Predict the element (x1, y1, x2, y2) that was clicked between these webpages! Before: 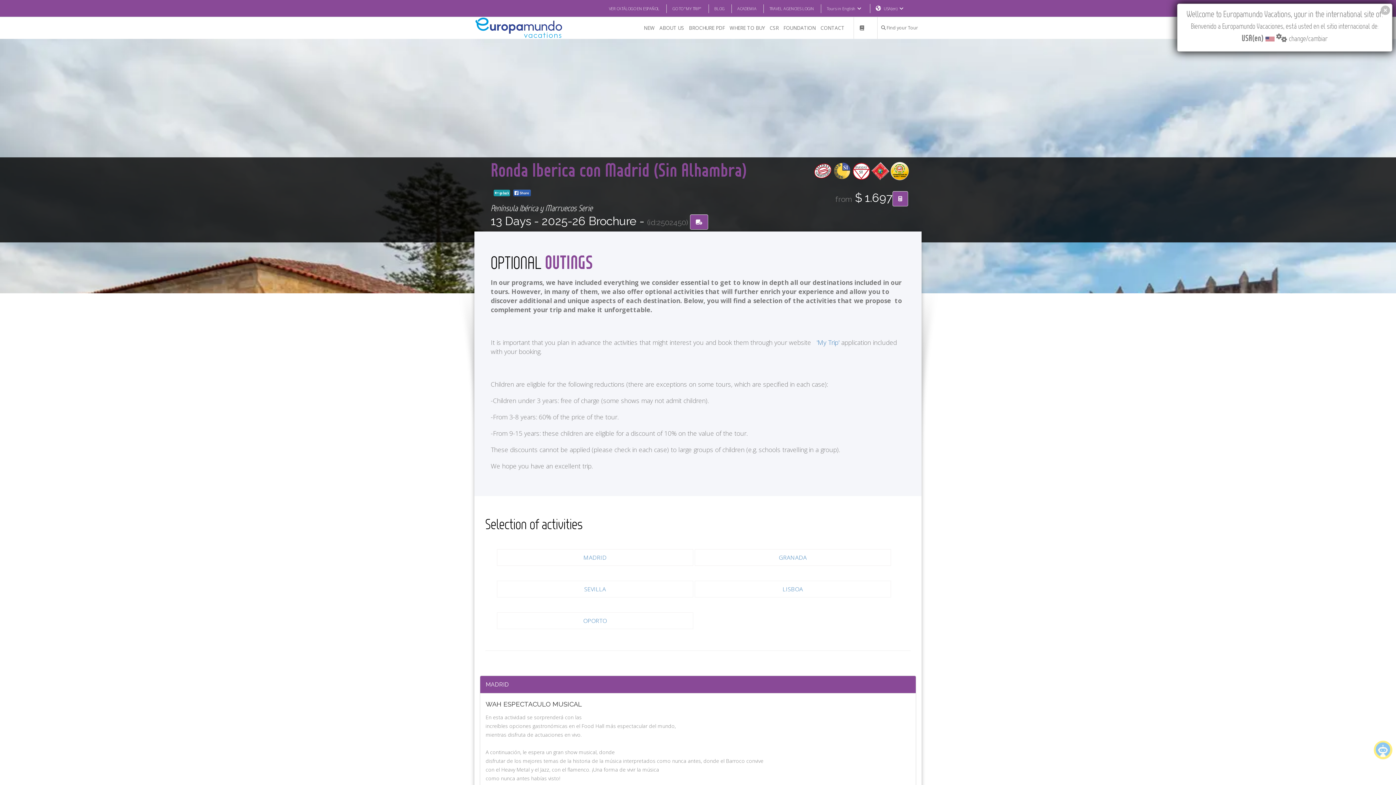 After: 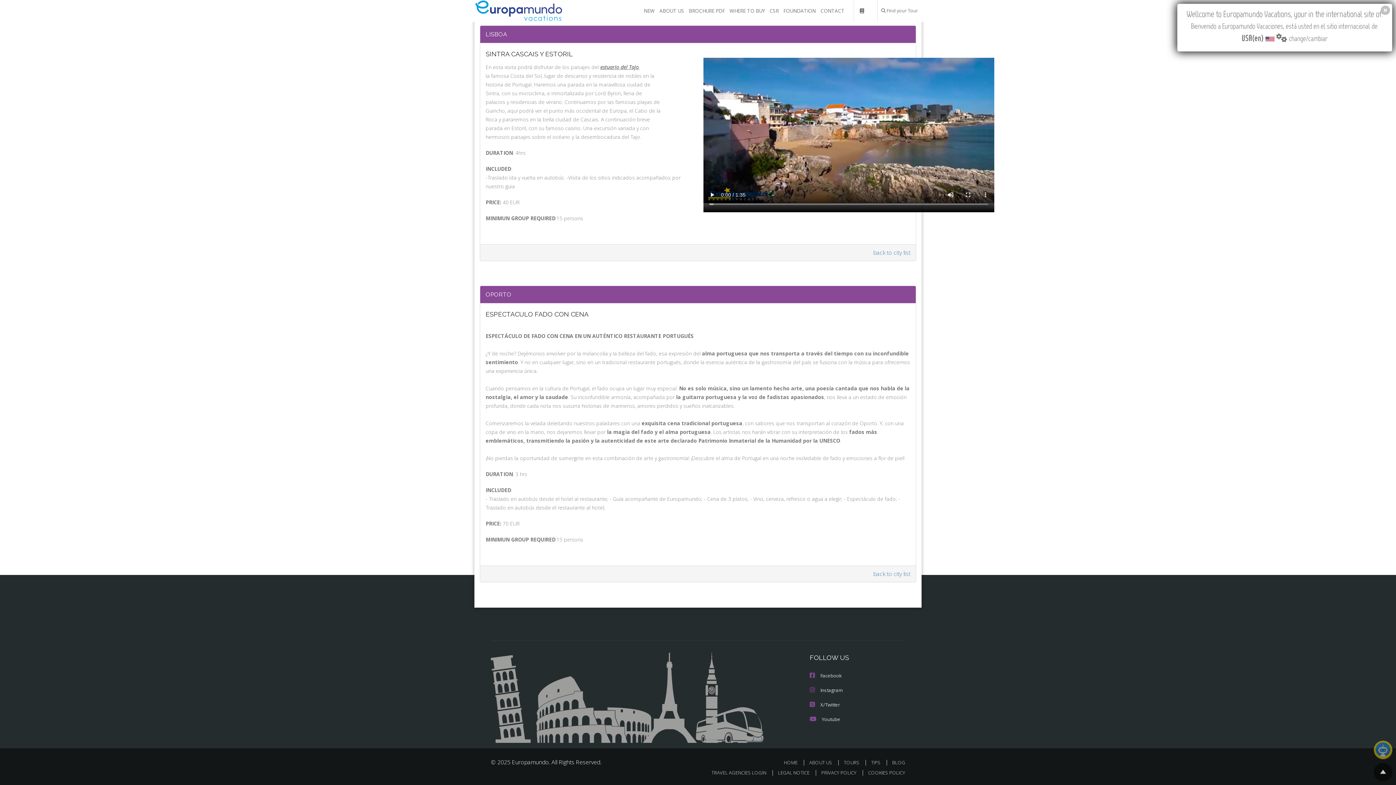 Action: label: LISBOA bbox: (694, 581, 891, 597)